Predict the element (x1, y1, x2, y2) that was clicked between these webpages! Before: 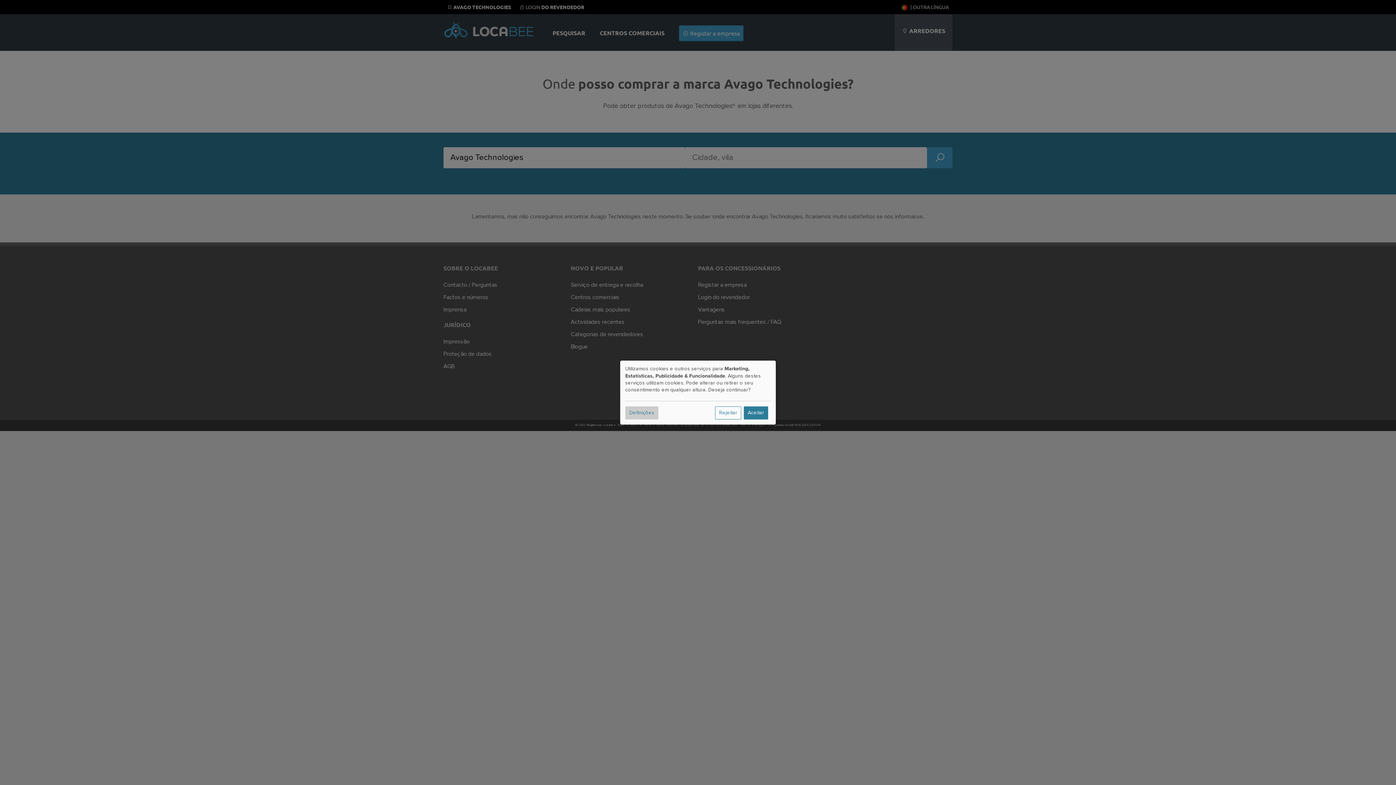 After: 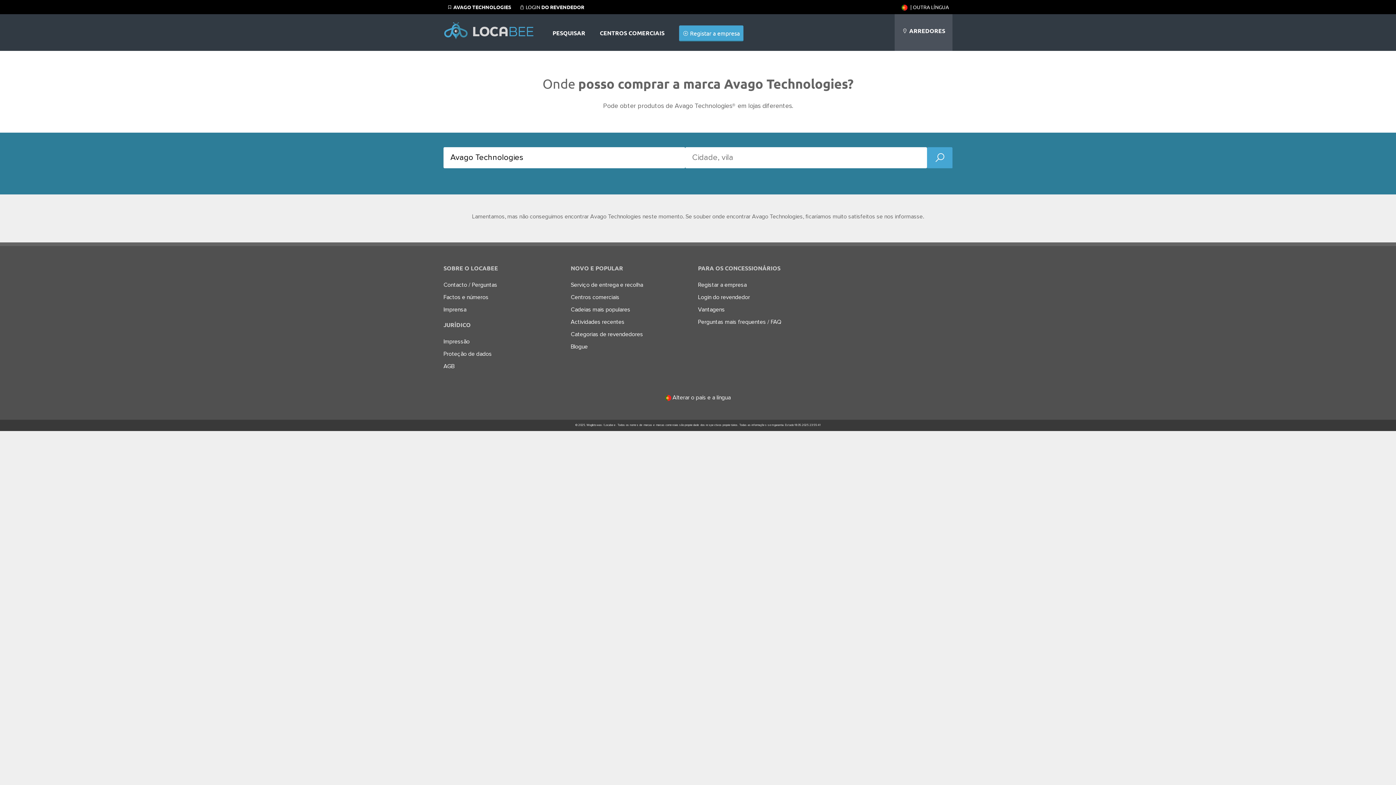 Action: label: Aceitar bbox: (744, 406, 768, 419)